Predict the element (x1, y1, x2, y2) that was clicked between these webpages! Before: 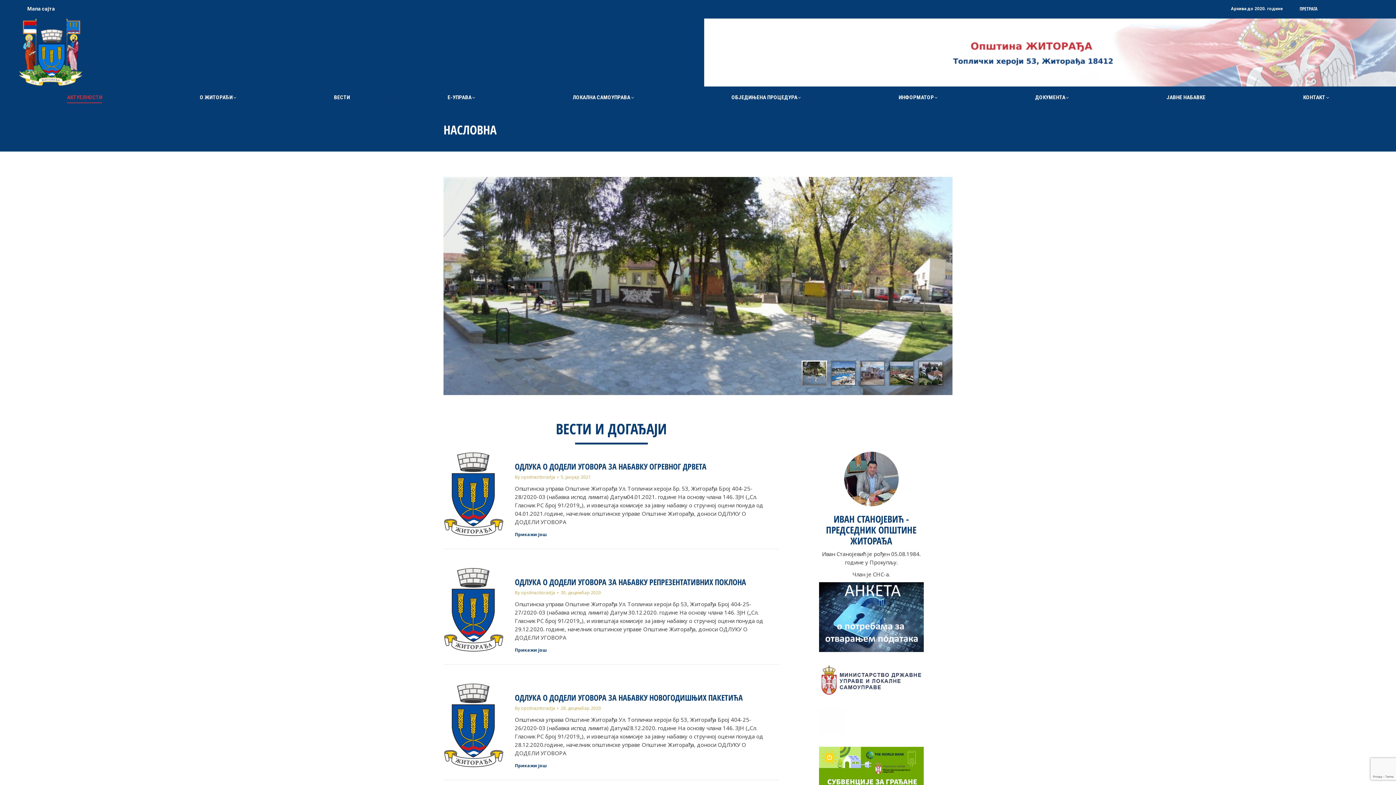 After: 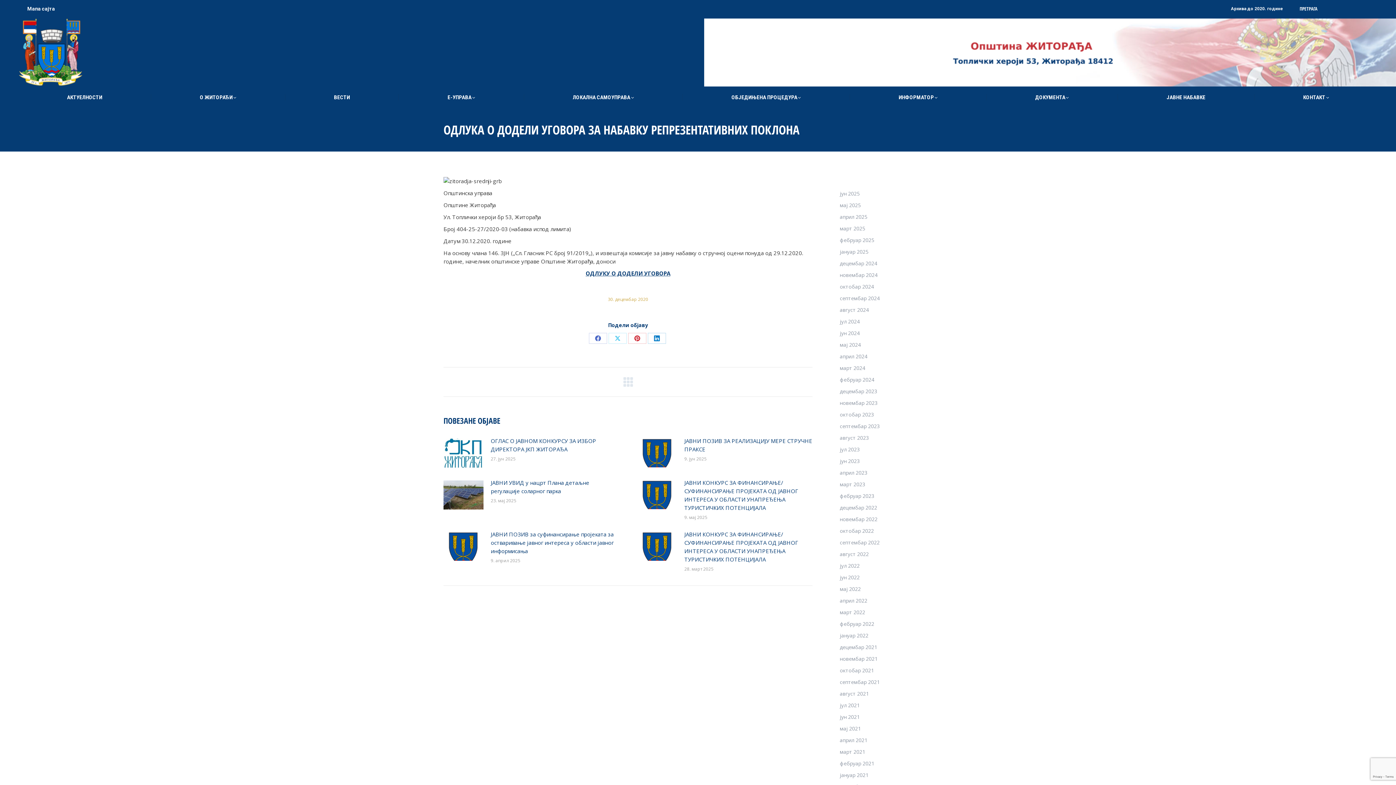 Action: label: ОДЛУКА О ДОДЕЛИ УГОВОРА ЗА НАБАВКУ РЕПРЕЗЕНТАТИВНИХ ПОКЛОНА bbox: (514, 576, 746, 587)